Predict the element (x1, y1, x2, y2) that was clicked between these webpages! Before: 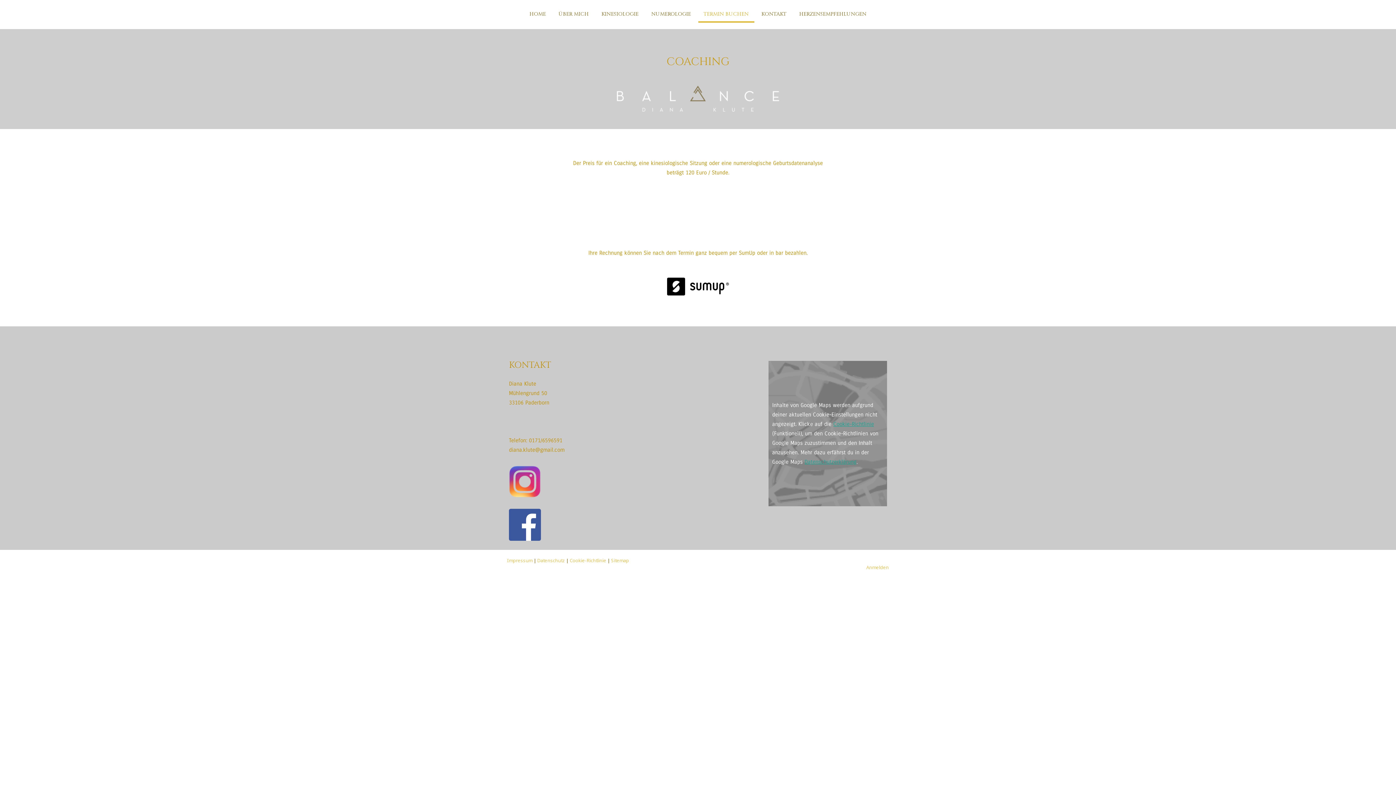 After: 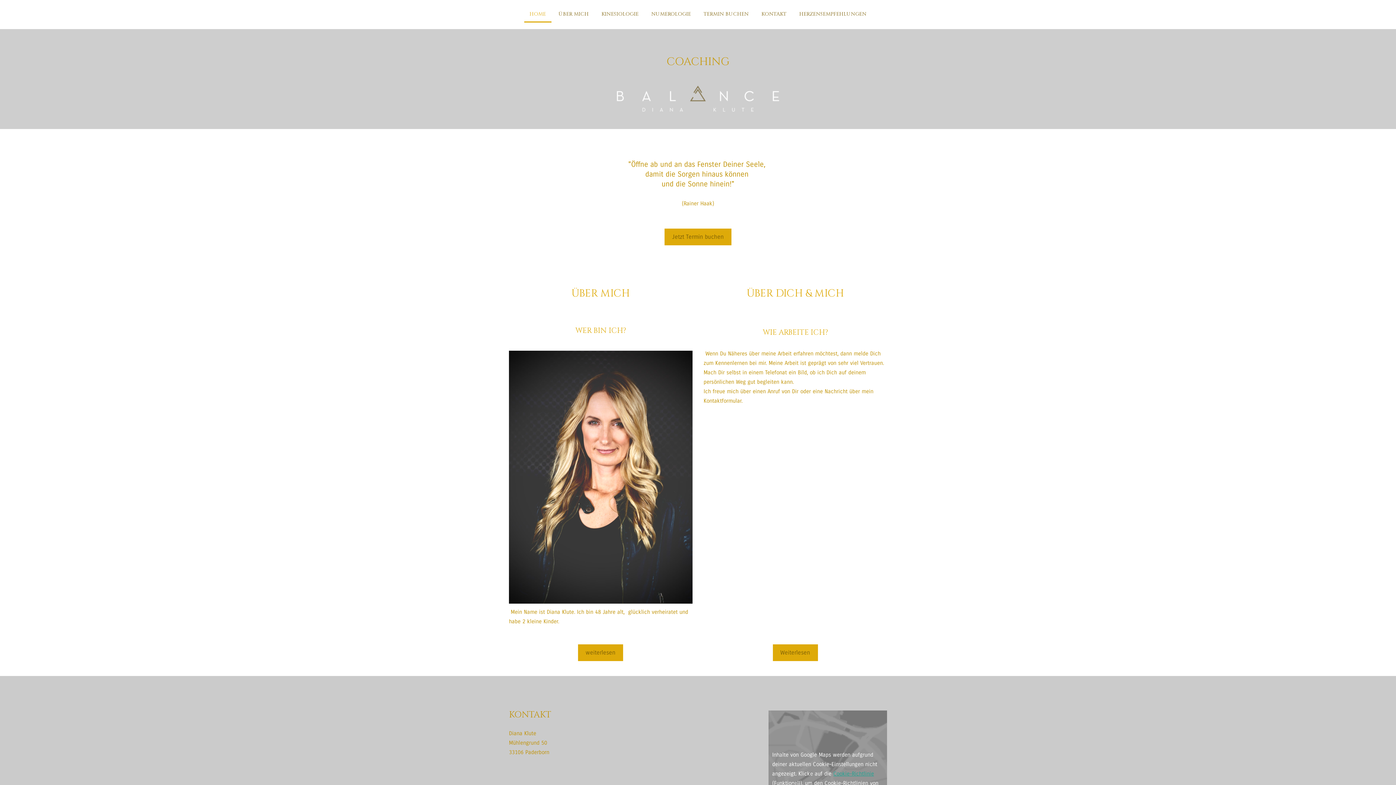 Action: bbox: (524, 6, 551, 22) label: HOME